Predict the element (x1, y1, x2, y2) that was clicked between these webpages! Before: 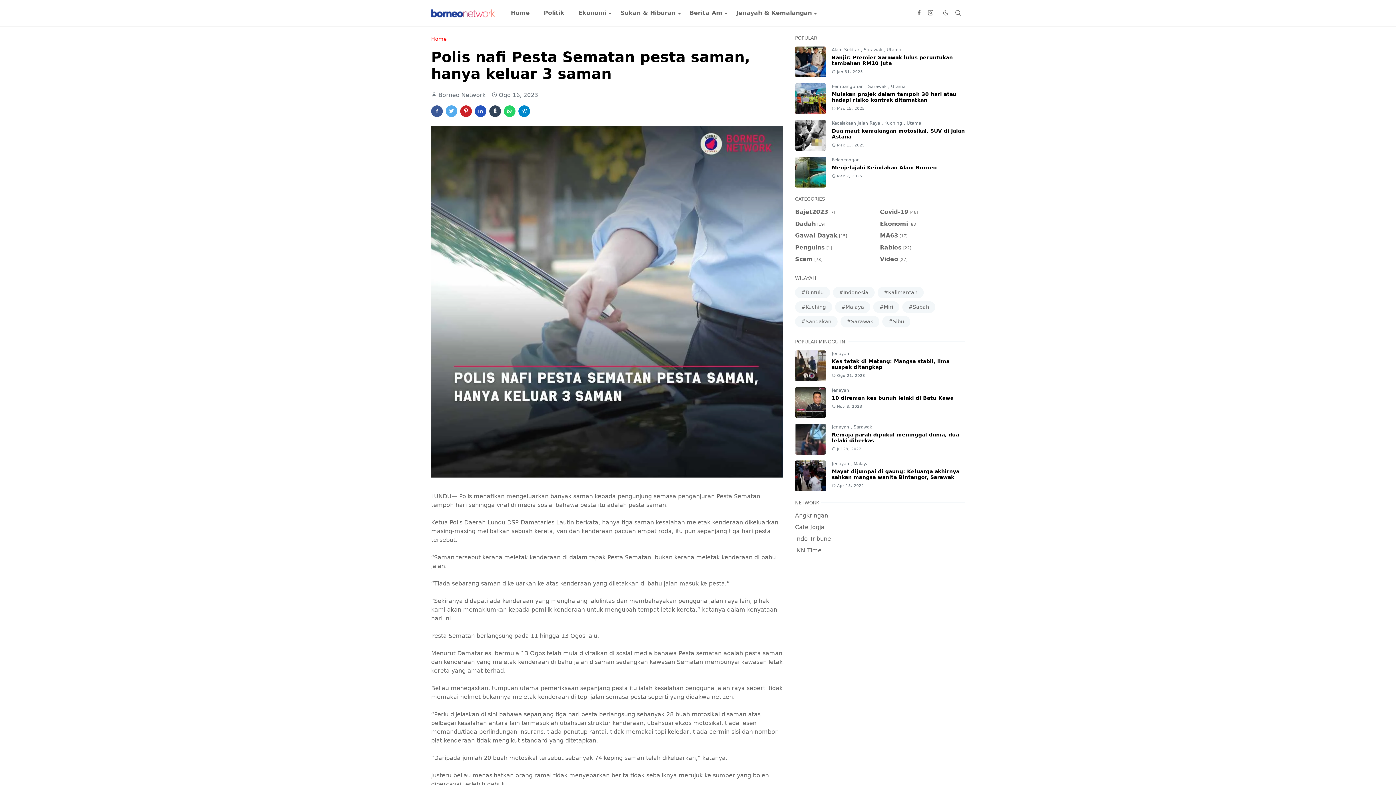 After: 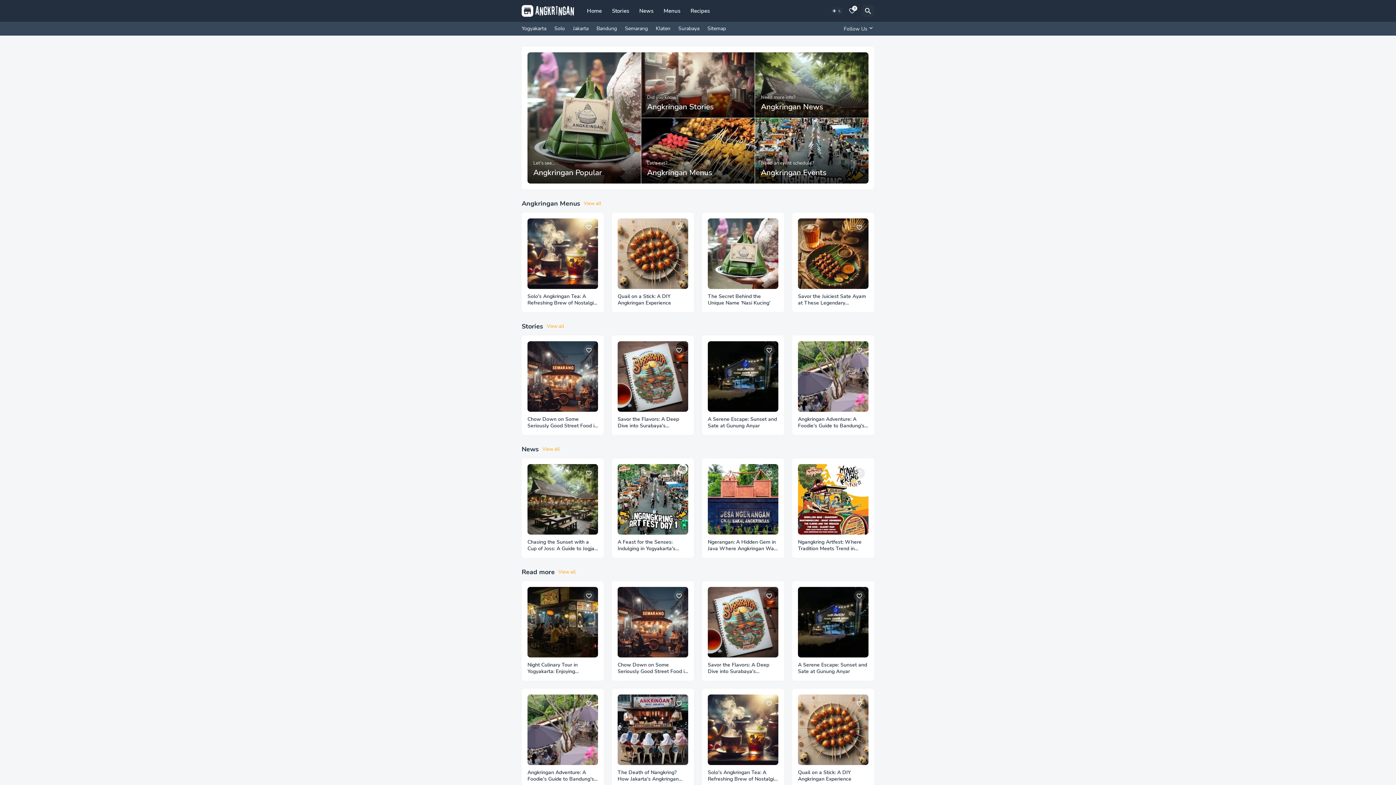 Action: label: Angkringan bbox: (795, 512, 828, 519)